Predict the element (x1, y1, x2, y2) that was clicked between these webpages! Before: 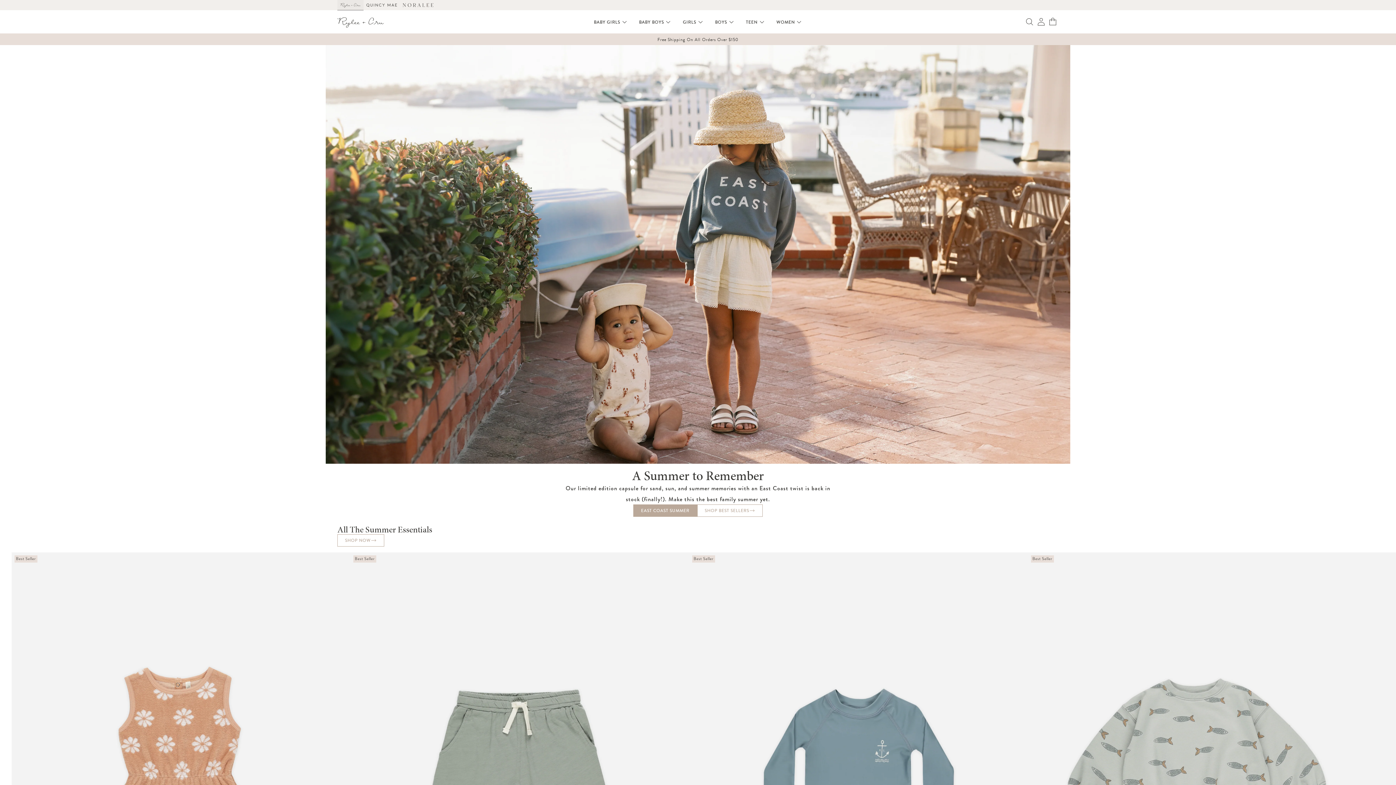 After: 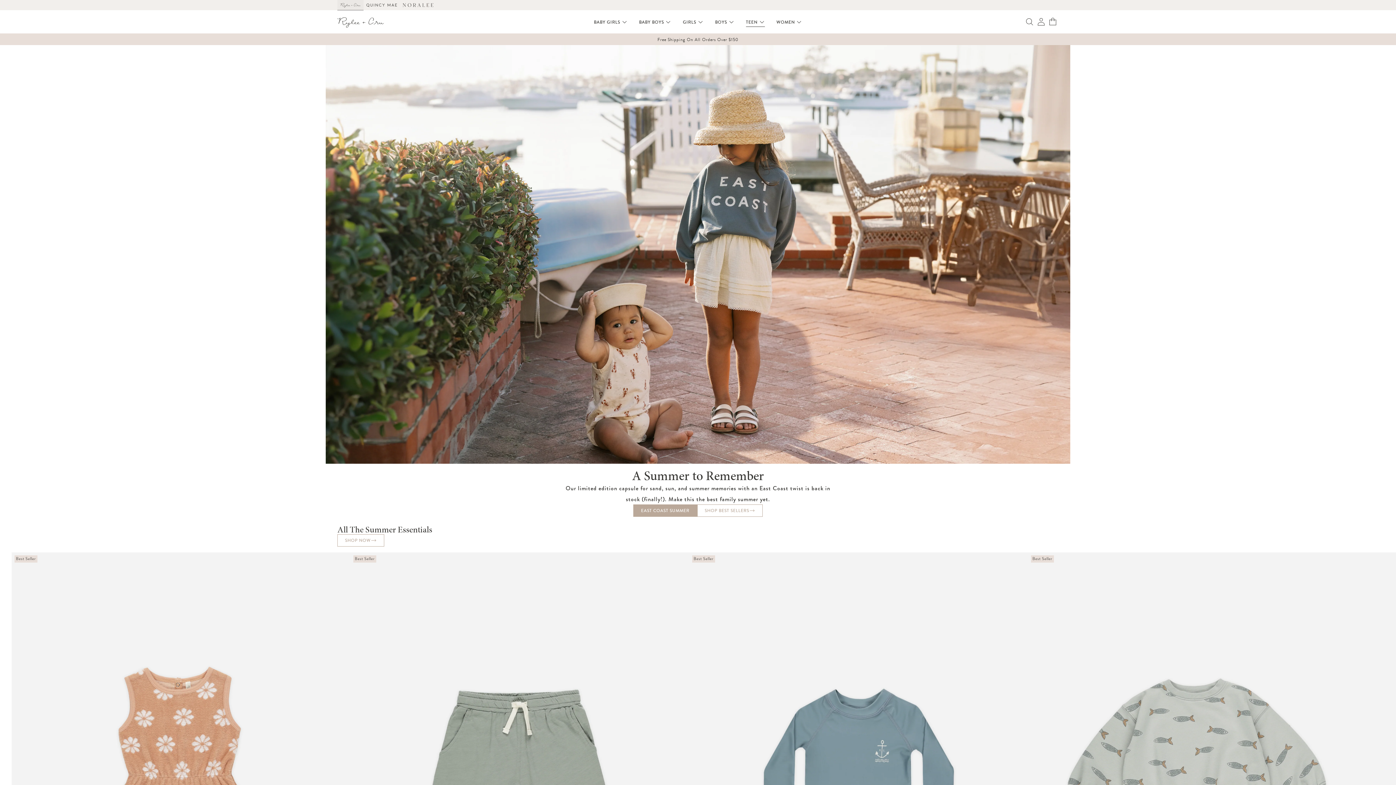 Action: label: TEEN bbox: (740, 17, 770, 26)